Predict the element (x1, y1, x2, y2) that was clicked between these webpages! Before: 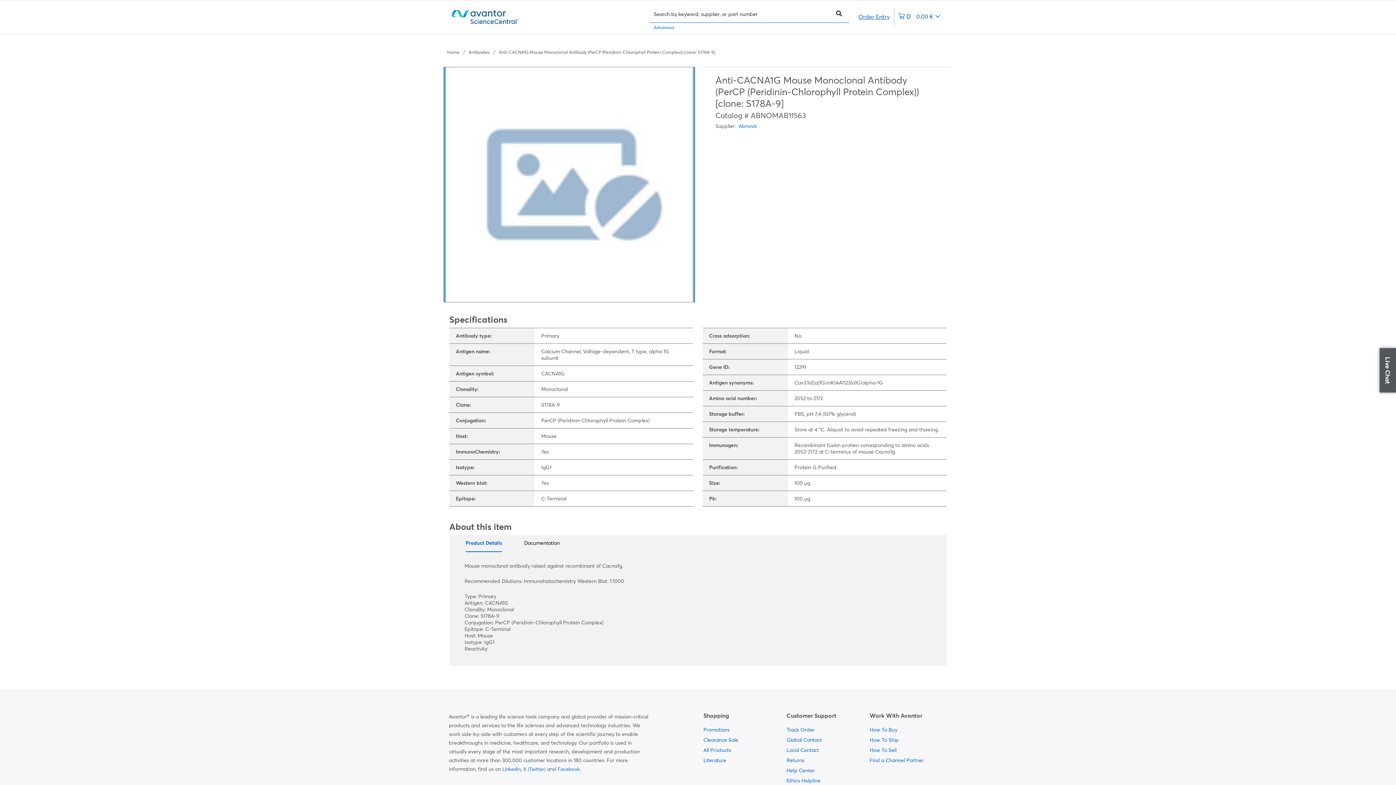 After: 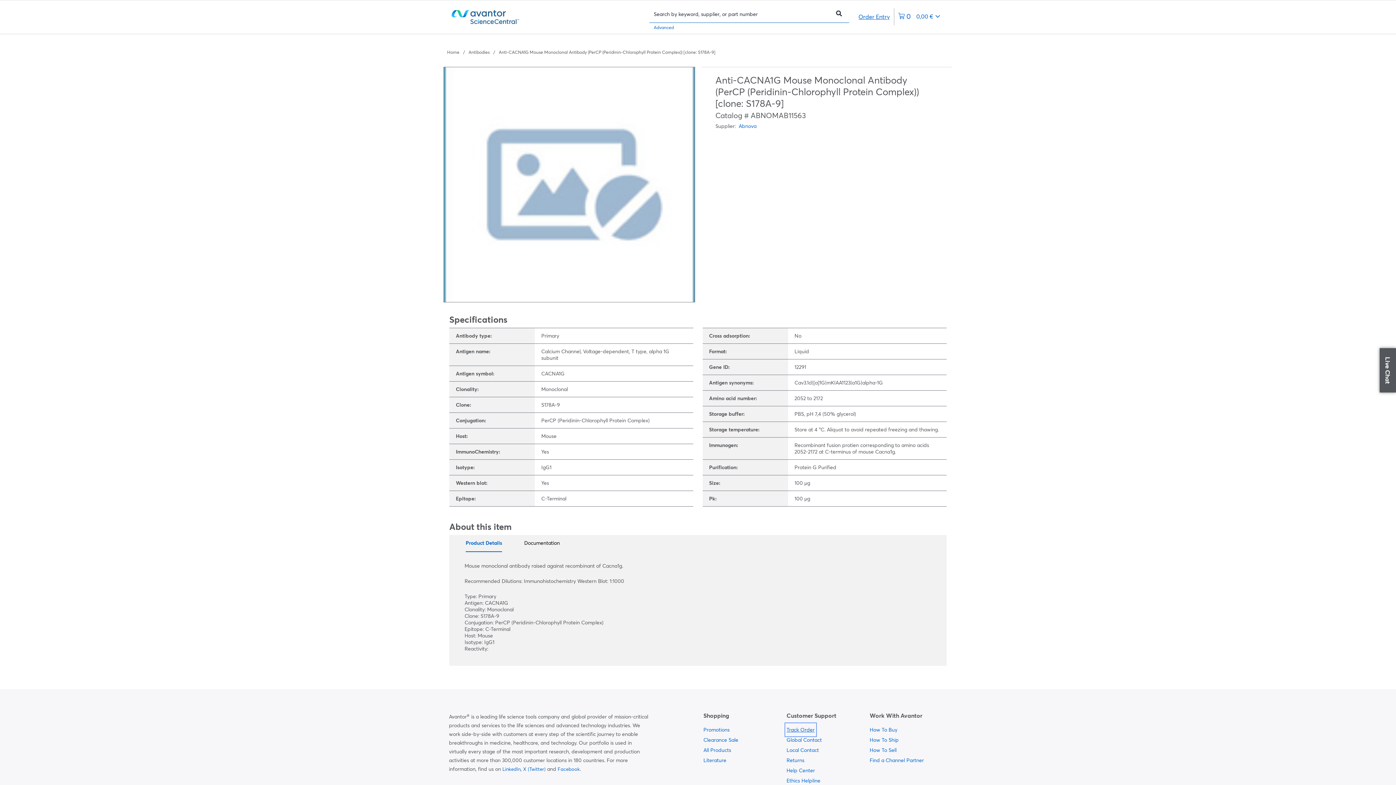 Action: bbox: (786, 725, 814, 735) label:  